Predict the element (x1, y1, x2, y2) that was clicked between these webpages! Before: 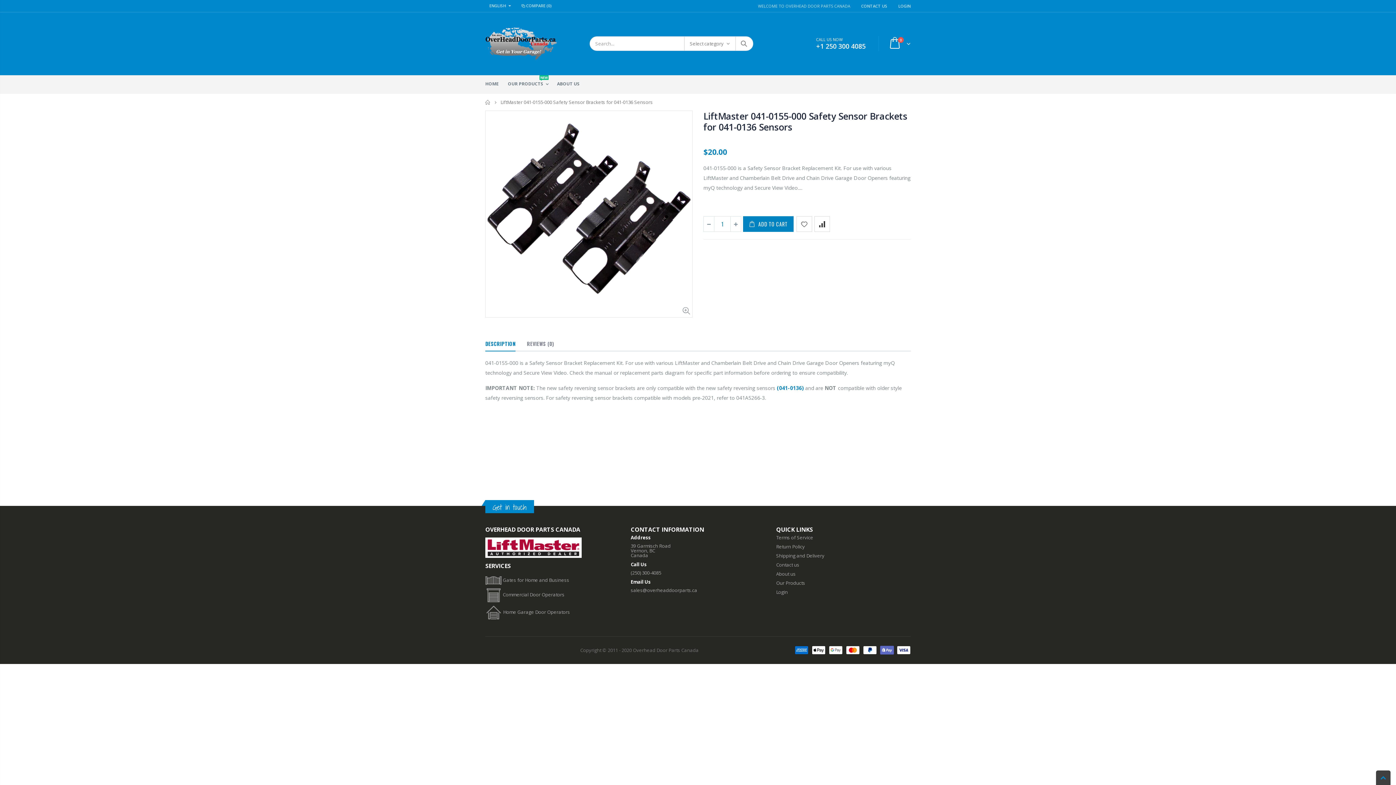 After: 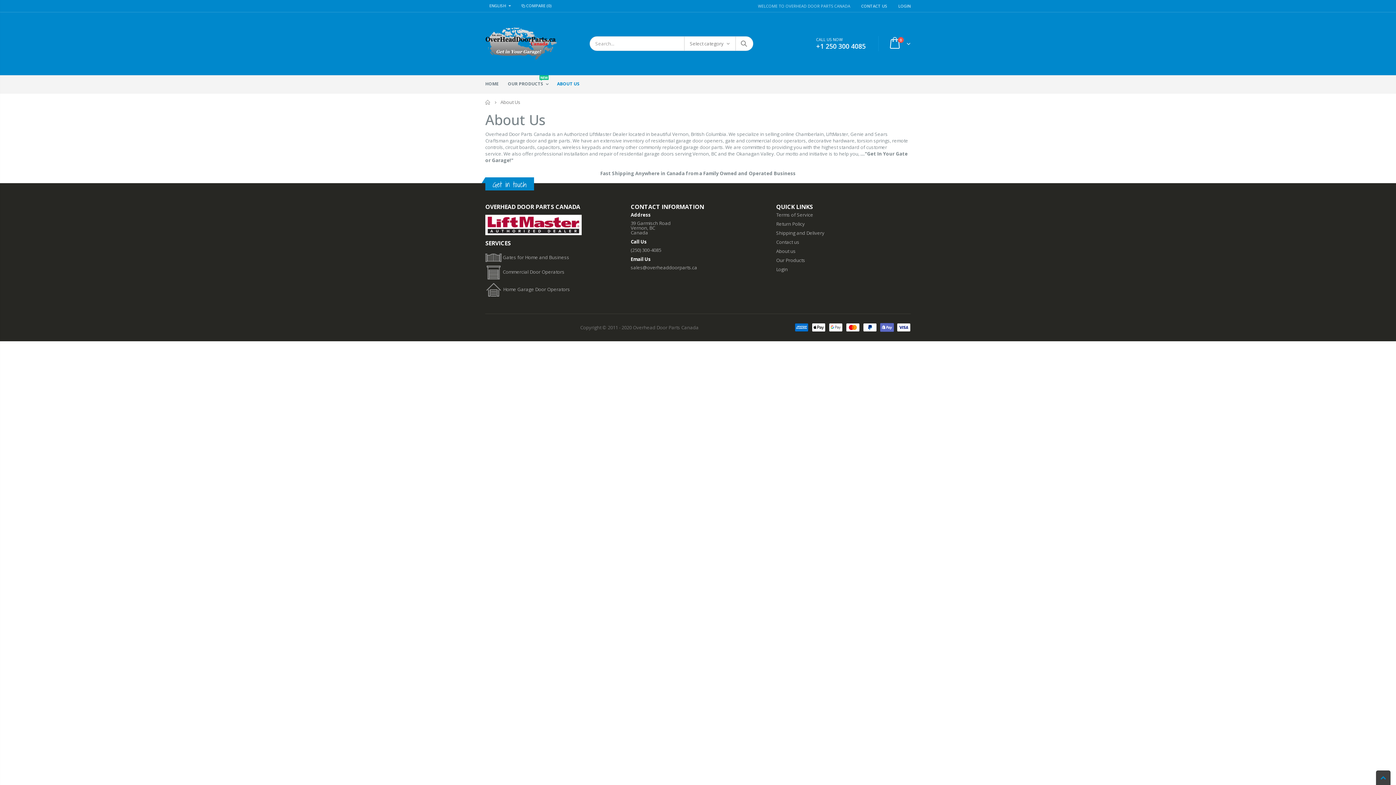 Action: bbox: (776, 570, 796, 577) label: About us